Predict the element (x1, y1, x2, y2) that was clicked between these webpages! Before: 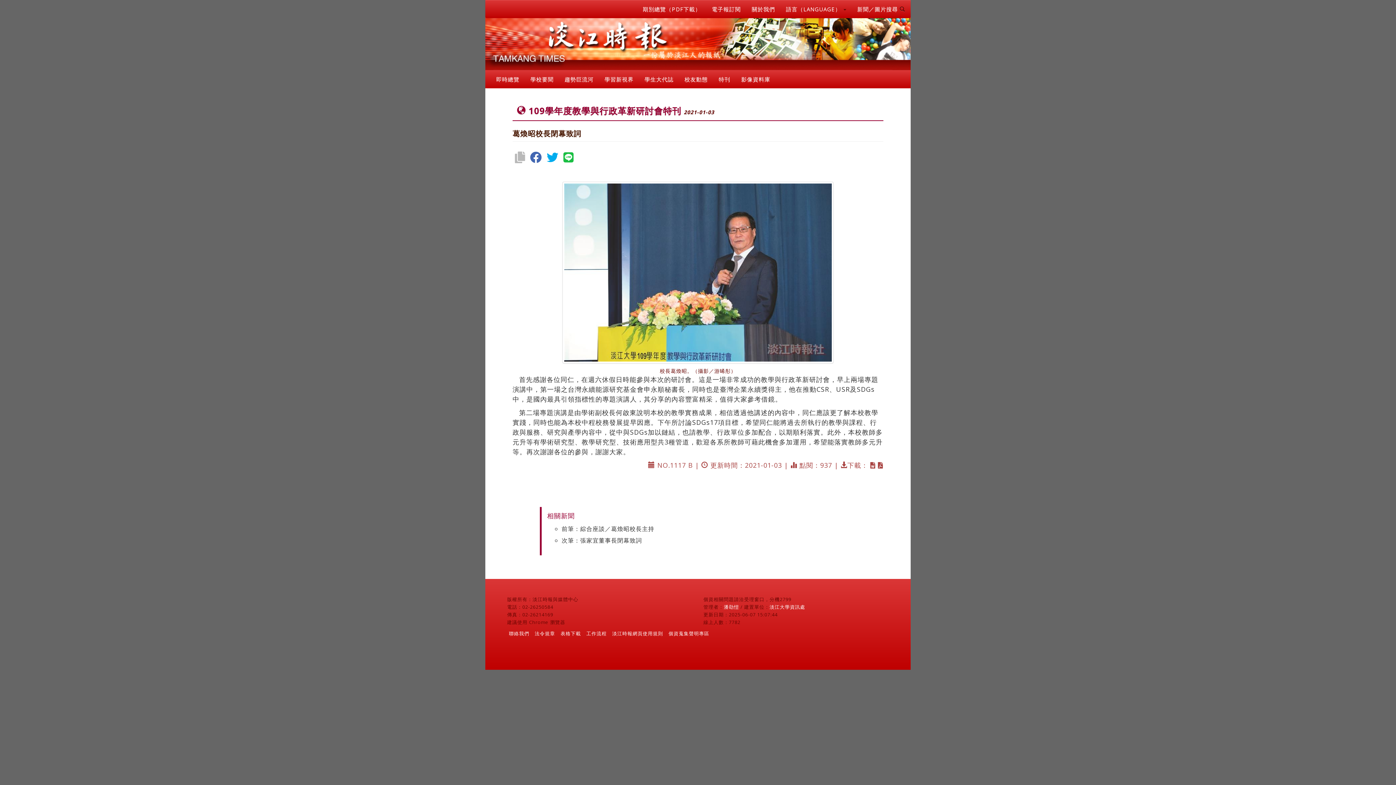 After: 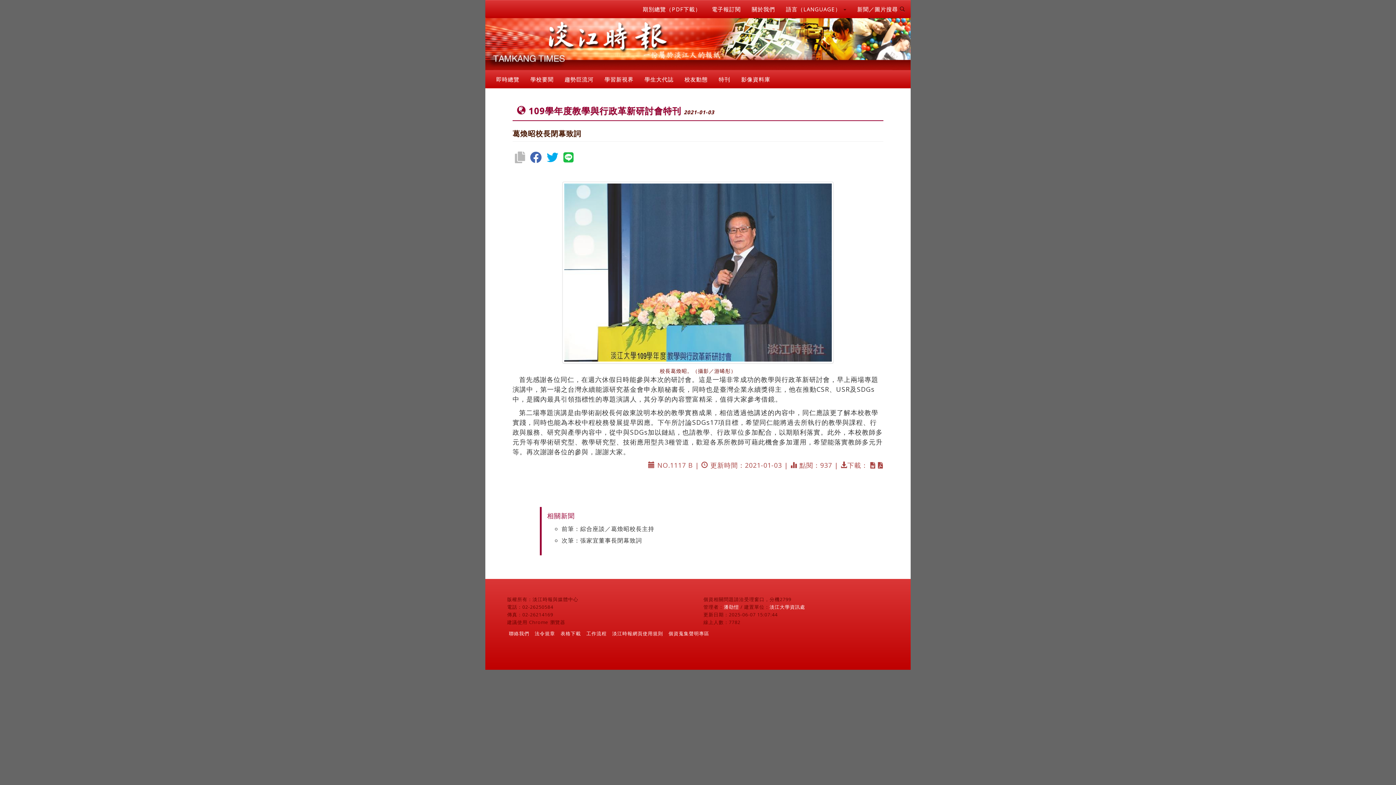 Action: bbox: (561, 149, 576, 165)